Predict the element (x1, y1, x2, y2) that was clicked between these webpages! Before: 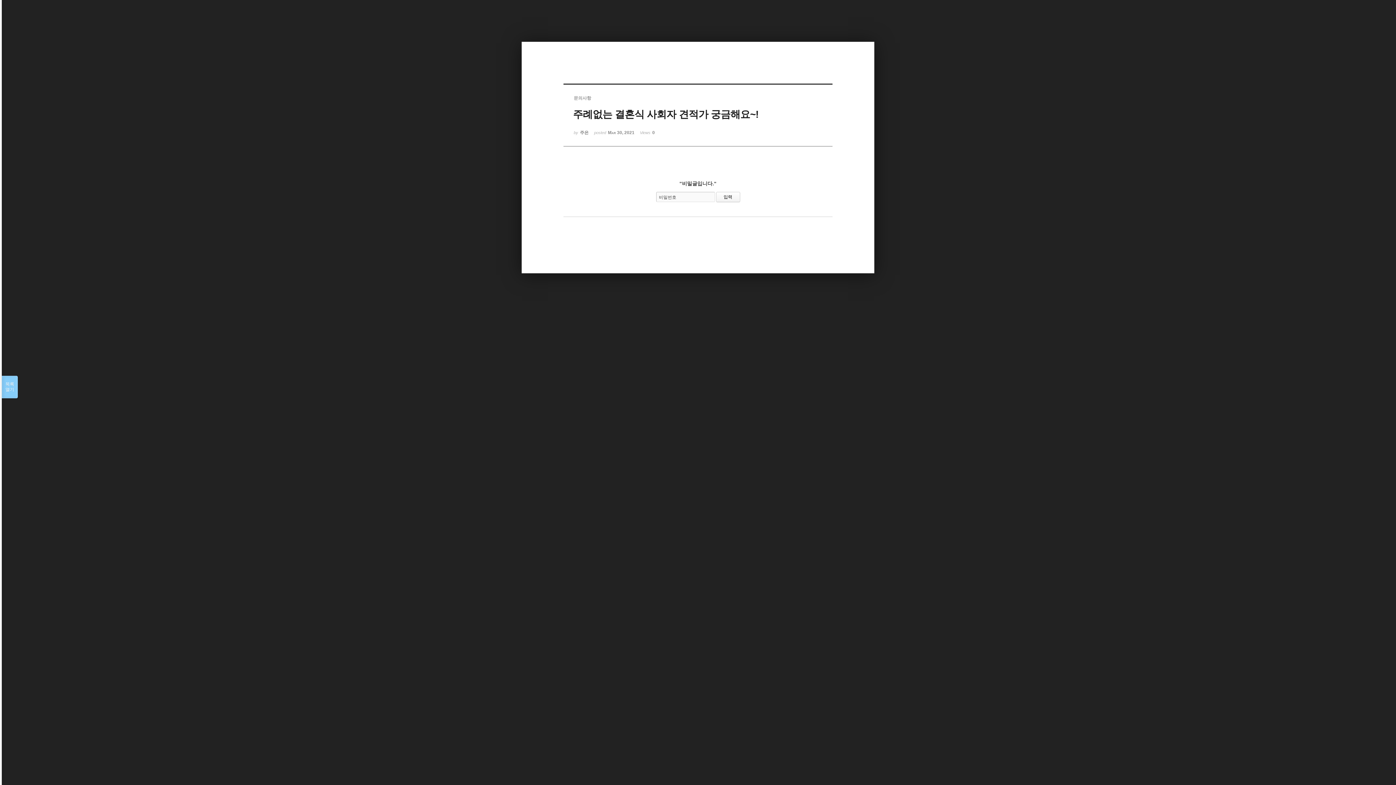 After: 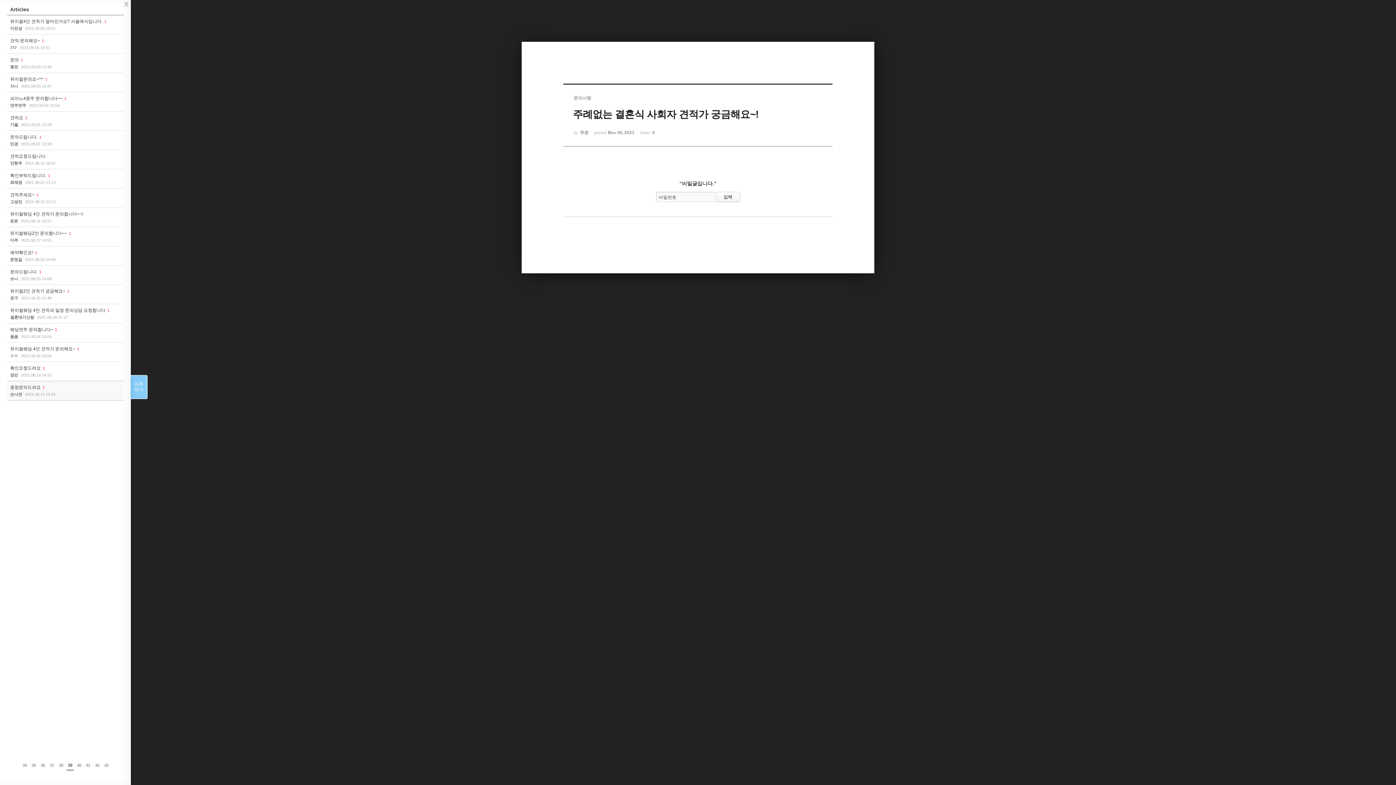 Action: bbox: (1, 376, 17, 398) label: 목록

열기